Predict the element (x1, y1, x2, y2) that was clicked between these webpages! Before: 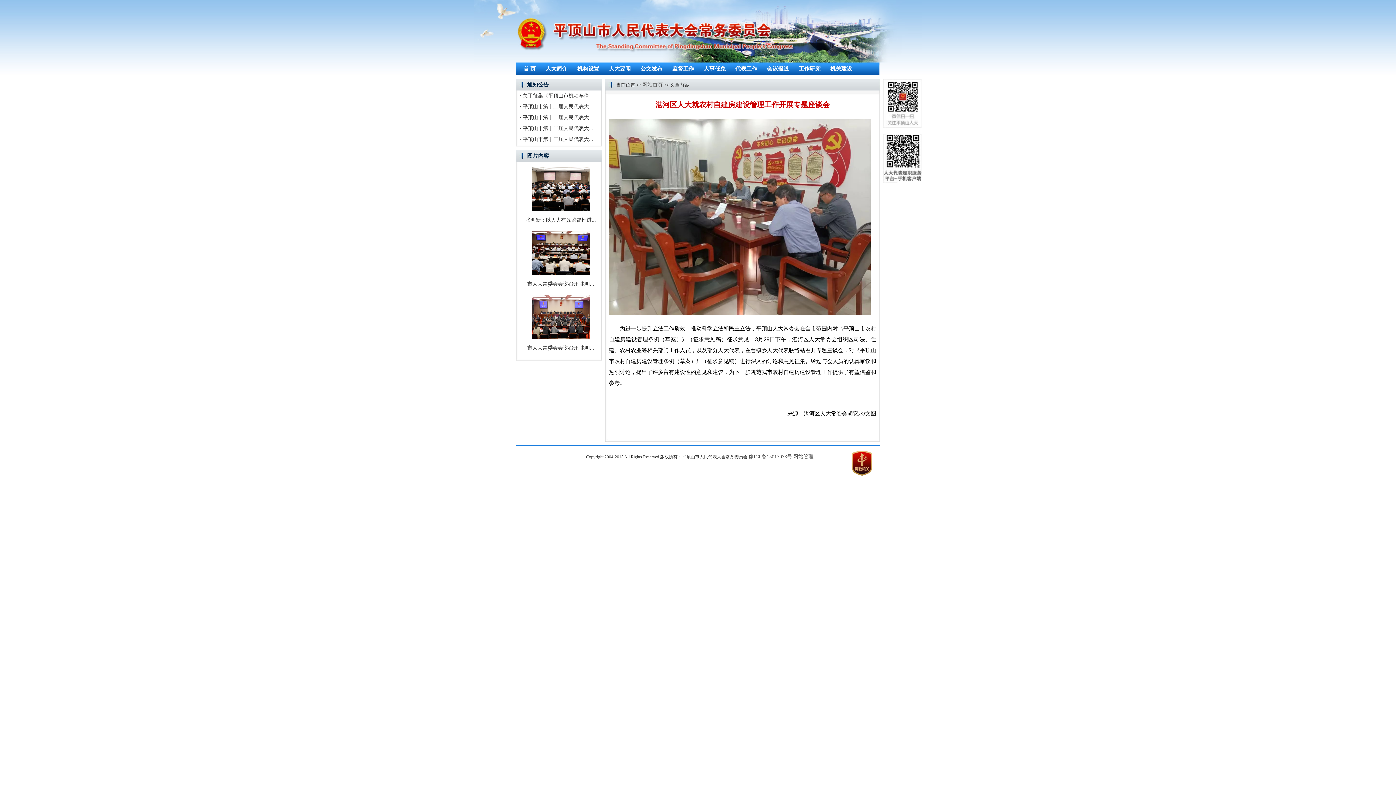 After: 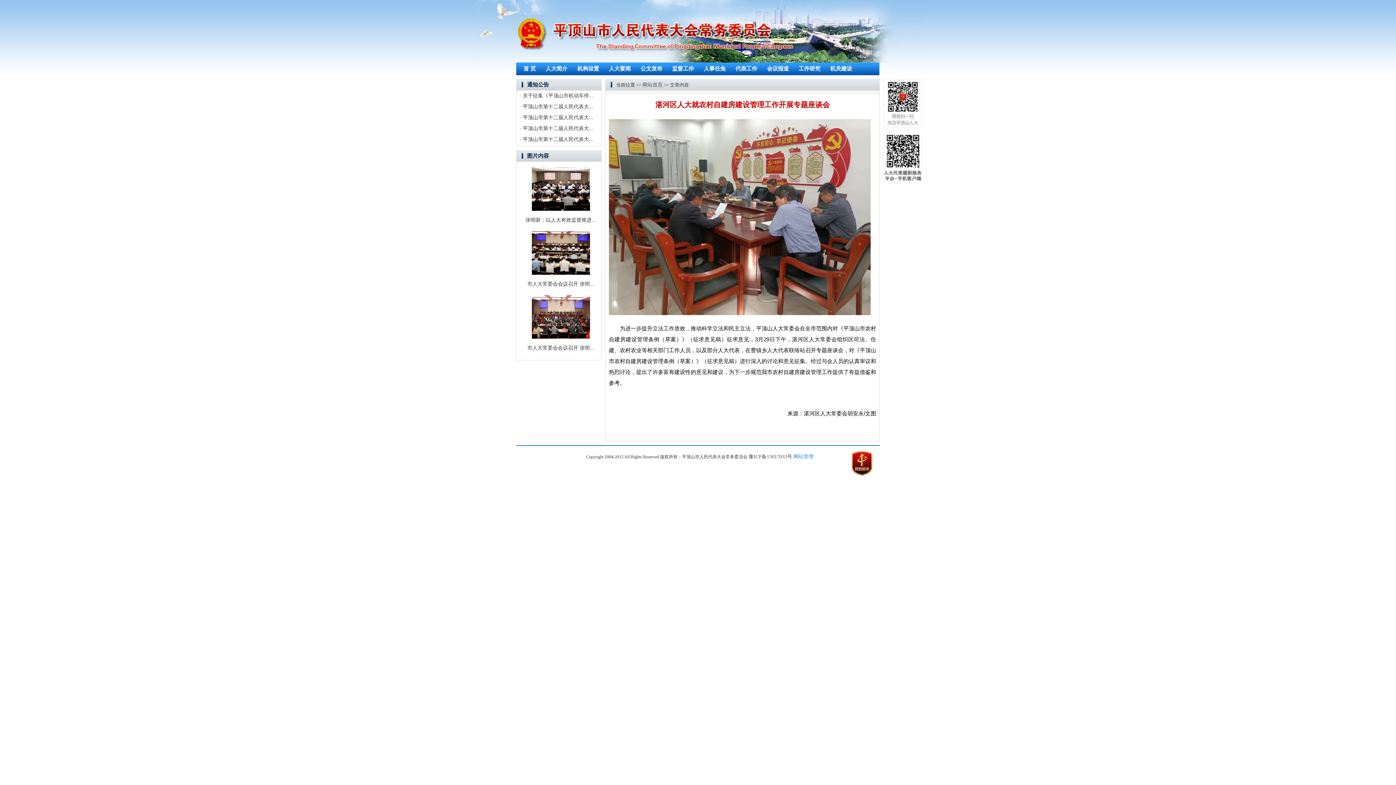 Action: bbox: (793, 454, 813, 459) label: 网站管理